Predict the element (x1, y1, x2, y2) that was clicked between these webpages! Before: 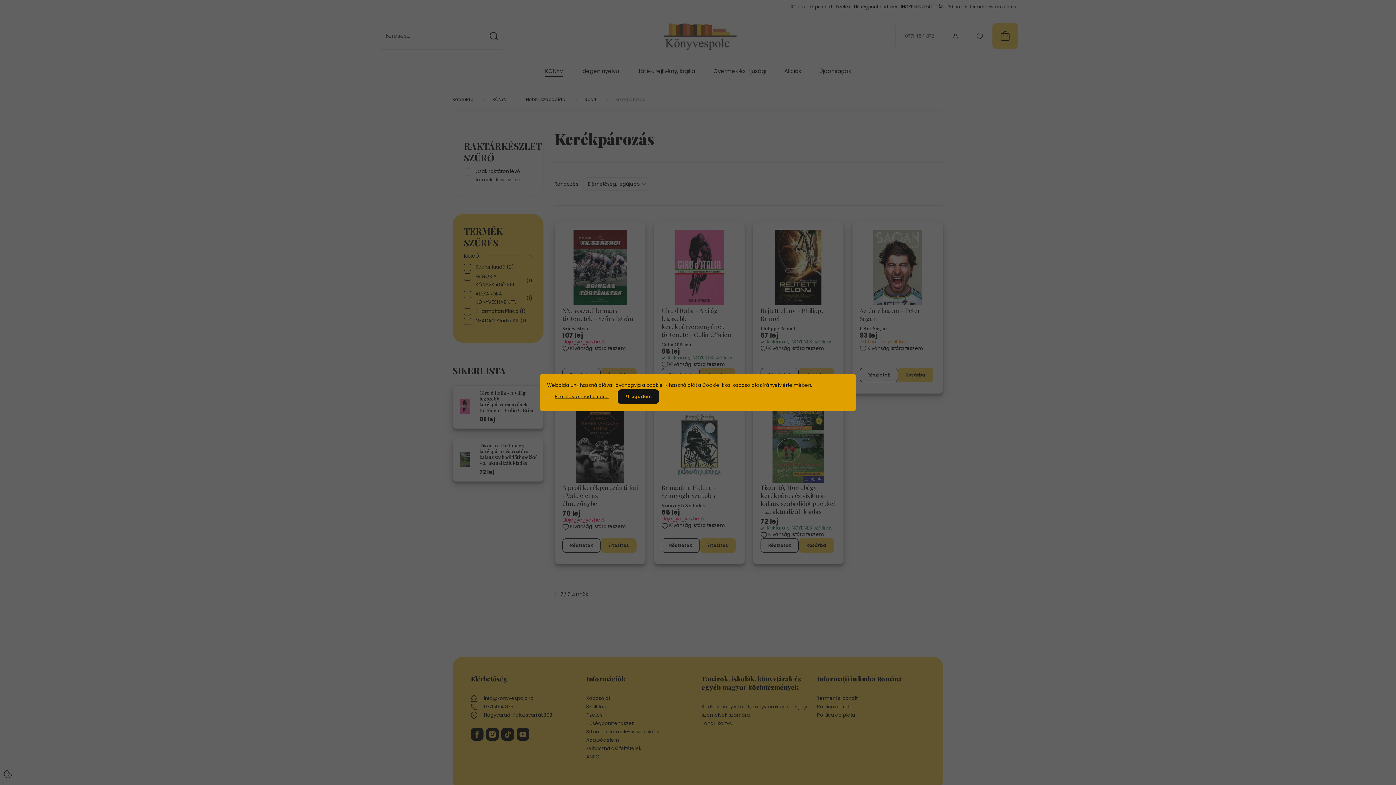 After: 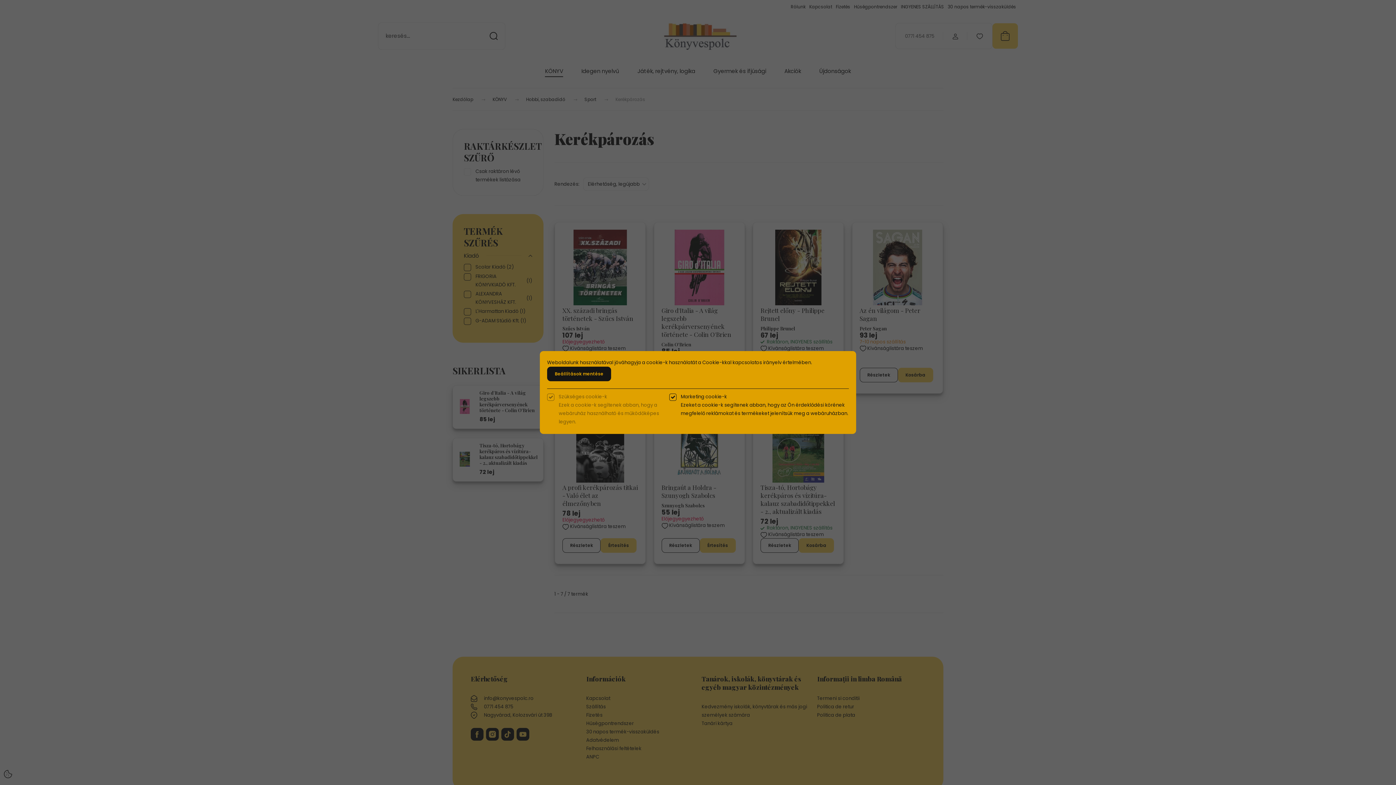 Action: label: Beállítások módosítása bbox: (547, 389, 616, 404)